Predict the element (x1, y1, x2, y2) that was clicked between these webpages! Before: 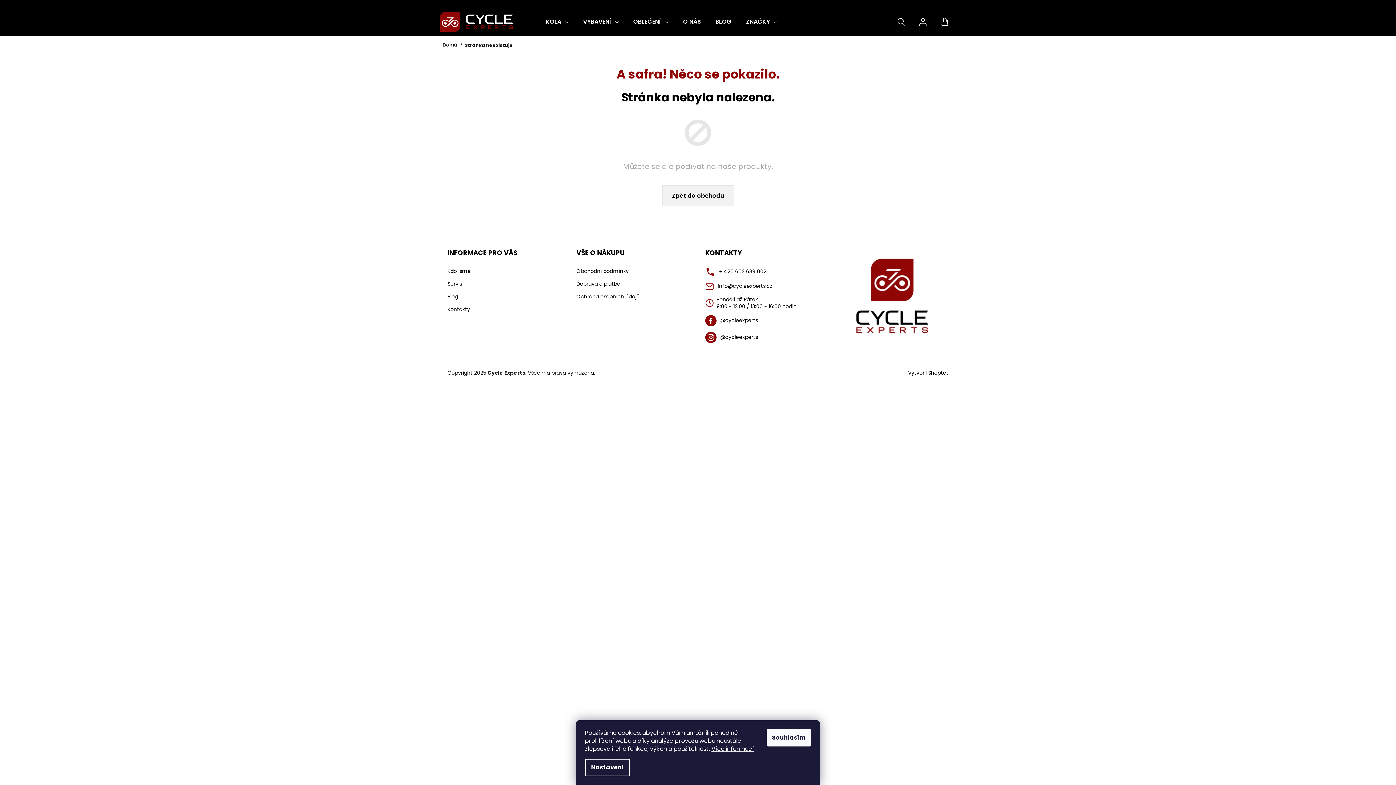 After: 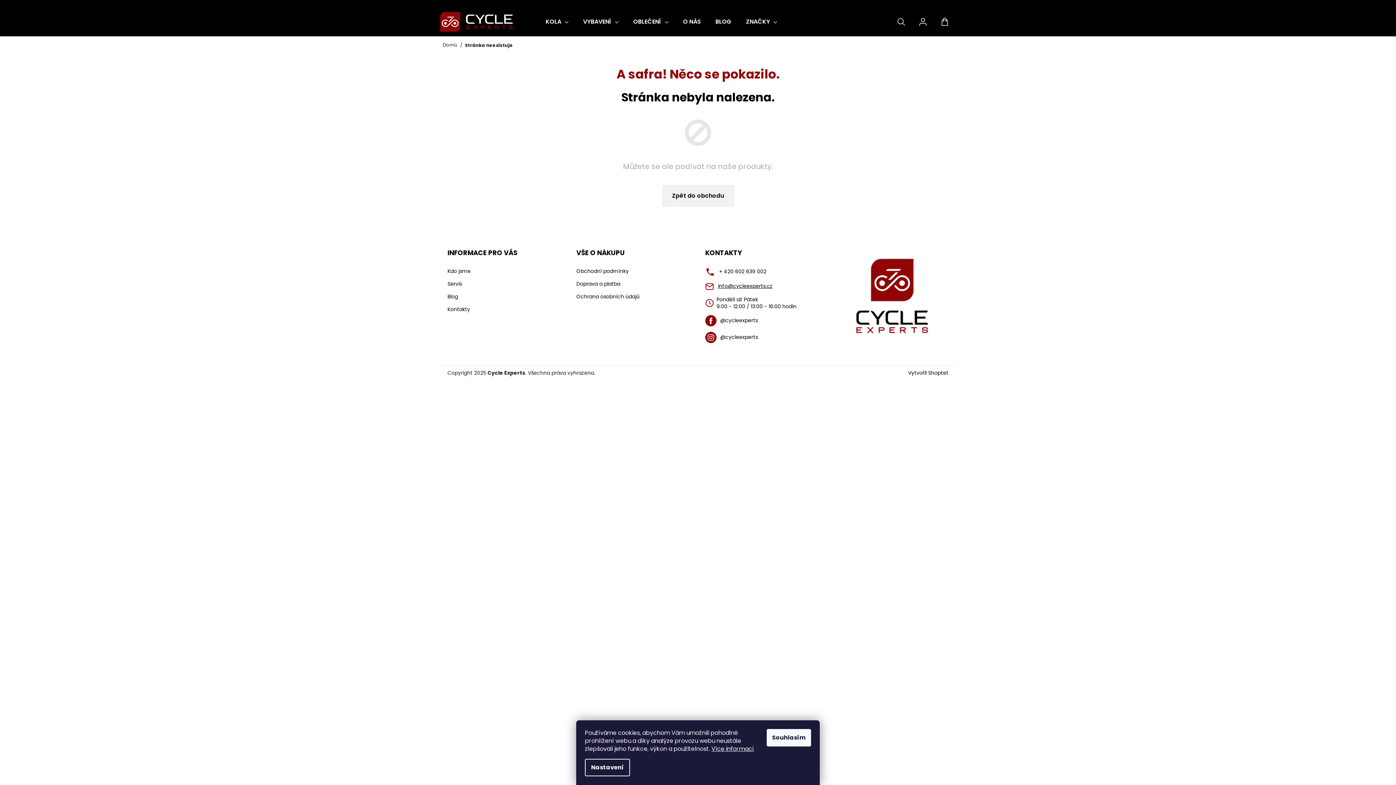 Action: label: info@cycleexperts.cz bbox: (718, 282, 772, 289)